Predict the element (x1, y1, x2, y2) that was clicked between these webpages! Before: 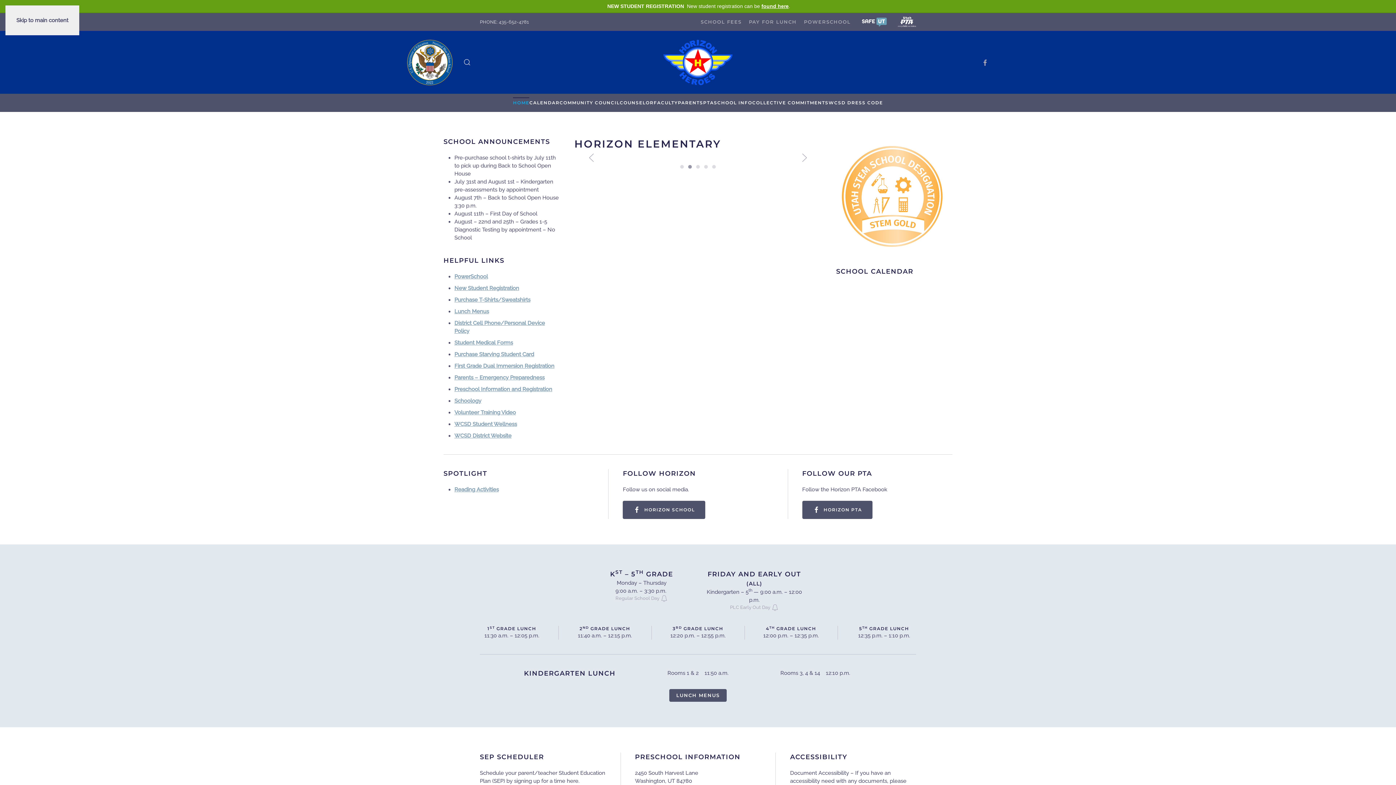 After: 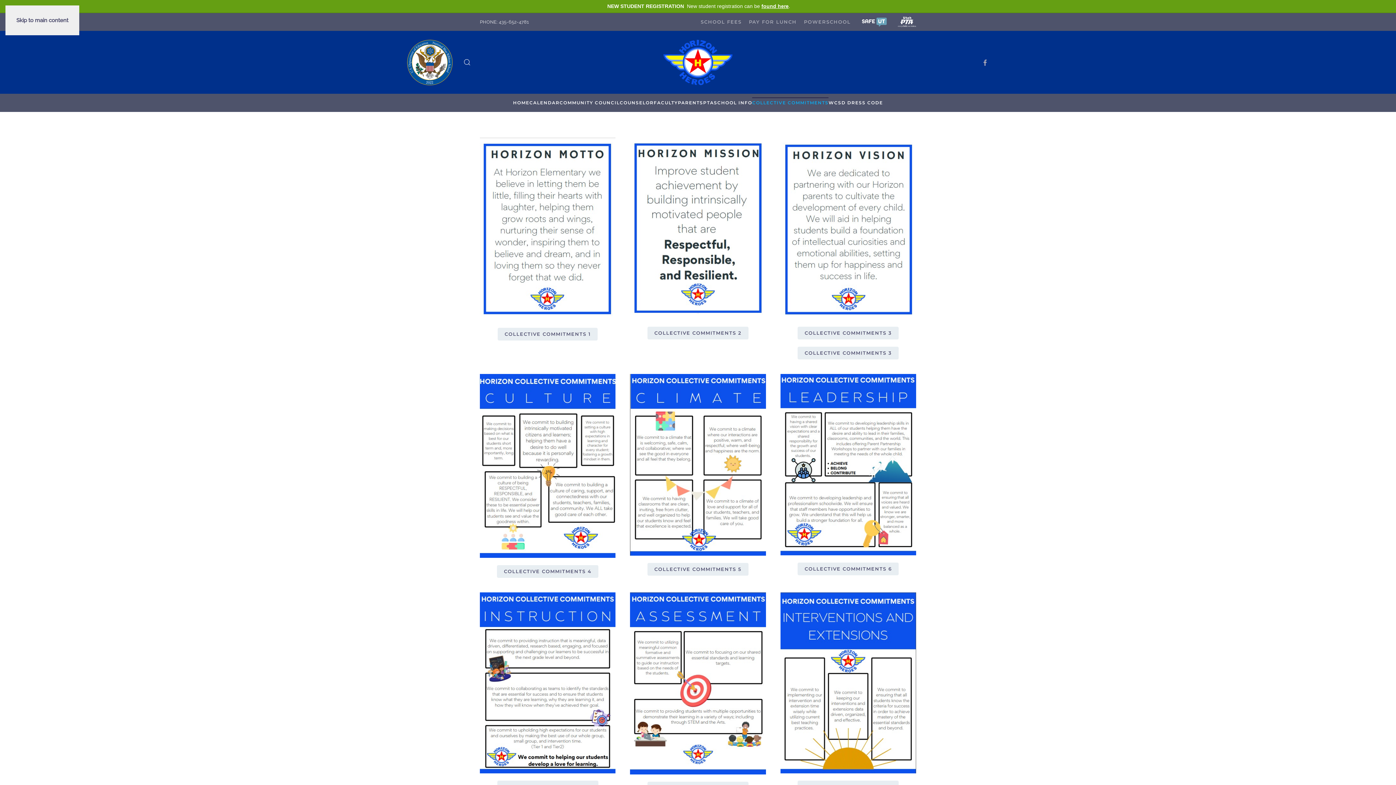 Action: bbox: (752, 93, 828, 112) label: COLLECTIVE COMMITMENTS